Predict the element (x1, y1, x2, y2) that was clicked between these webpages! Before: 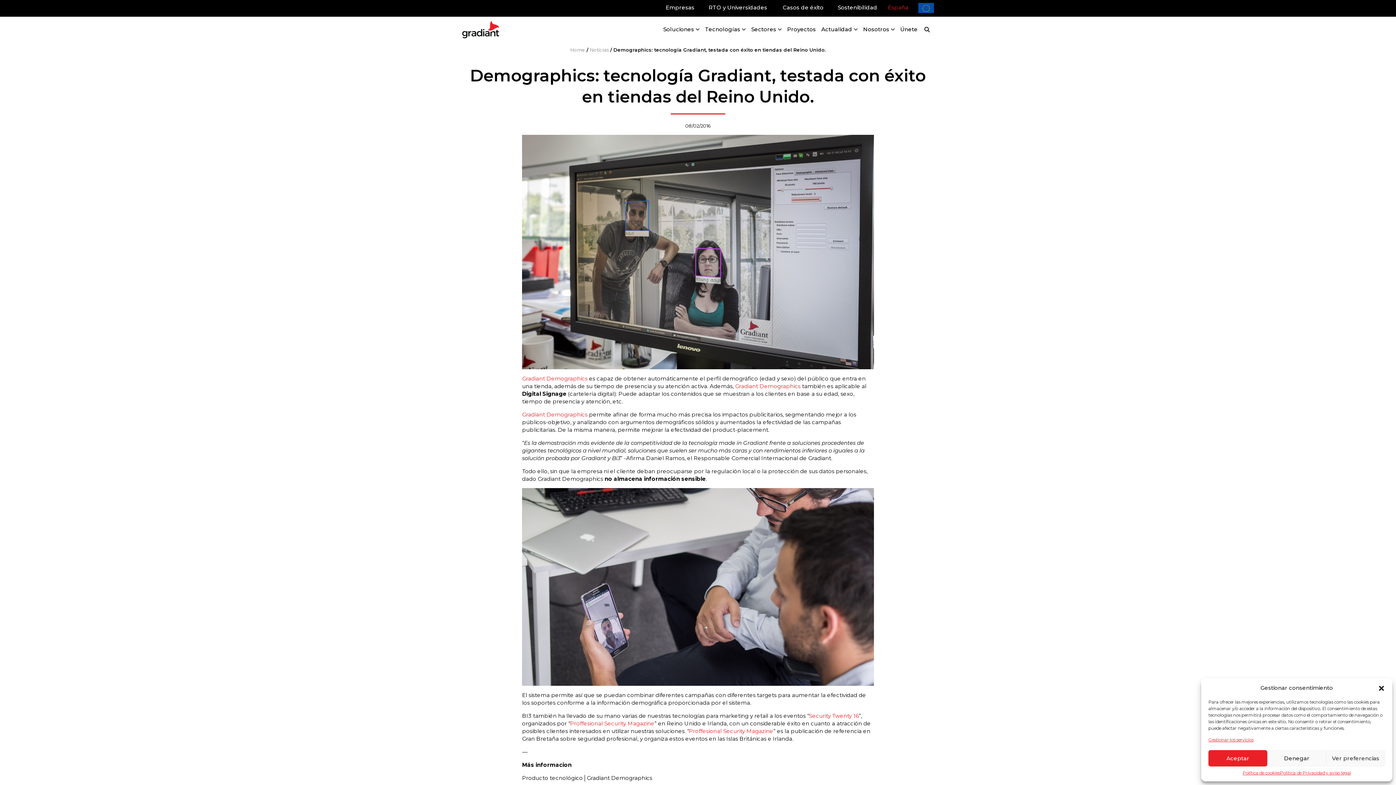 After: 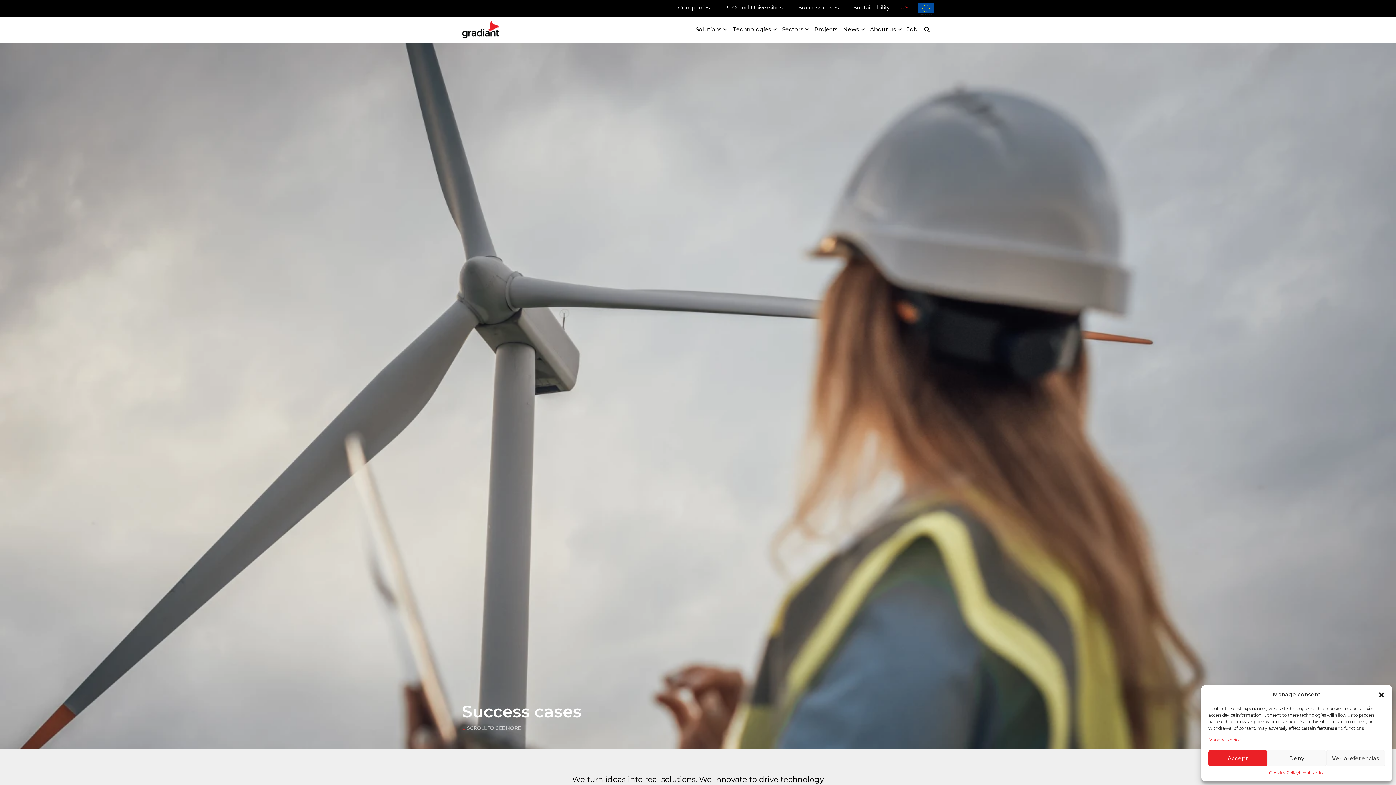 Action: label: Casos de éxito bbox: (775, 0, 830, 14)